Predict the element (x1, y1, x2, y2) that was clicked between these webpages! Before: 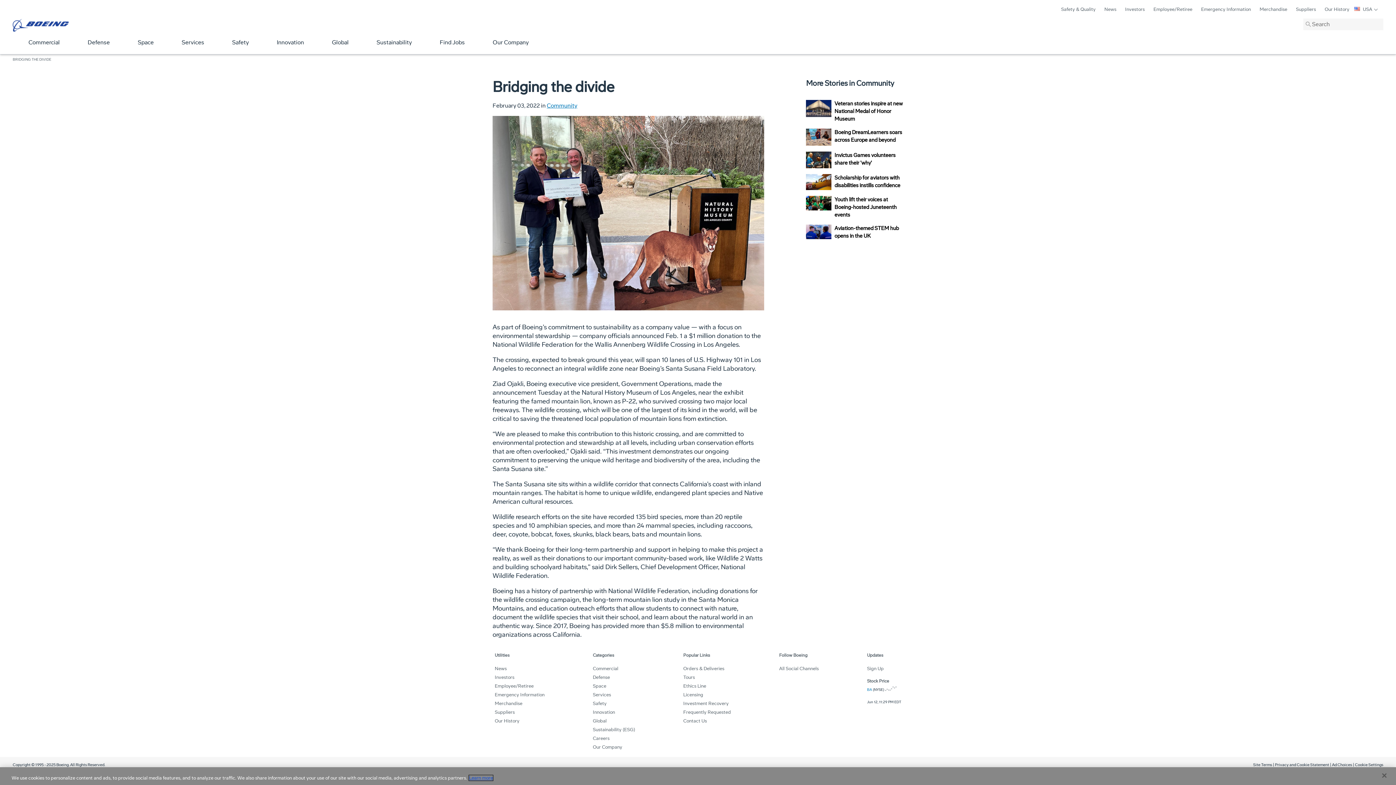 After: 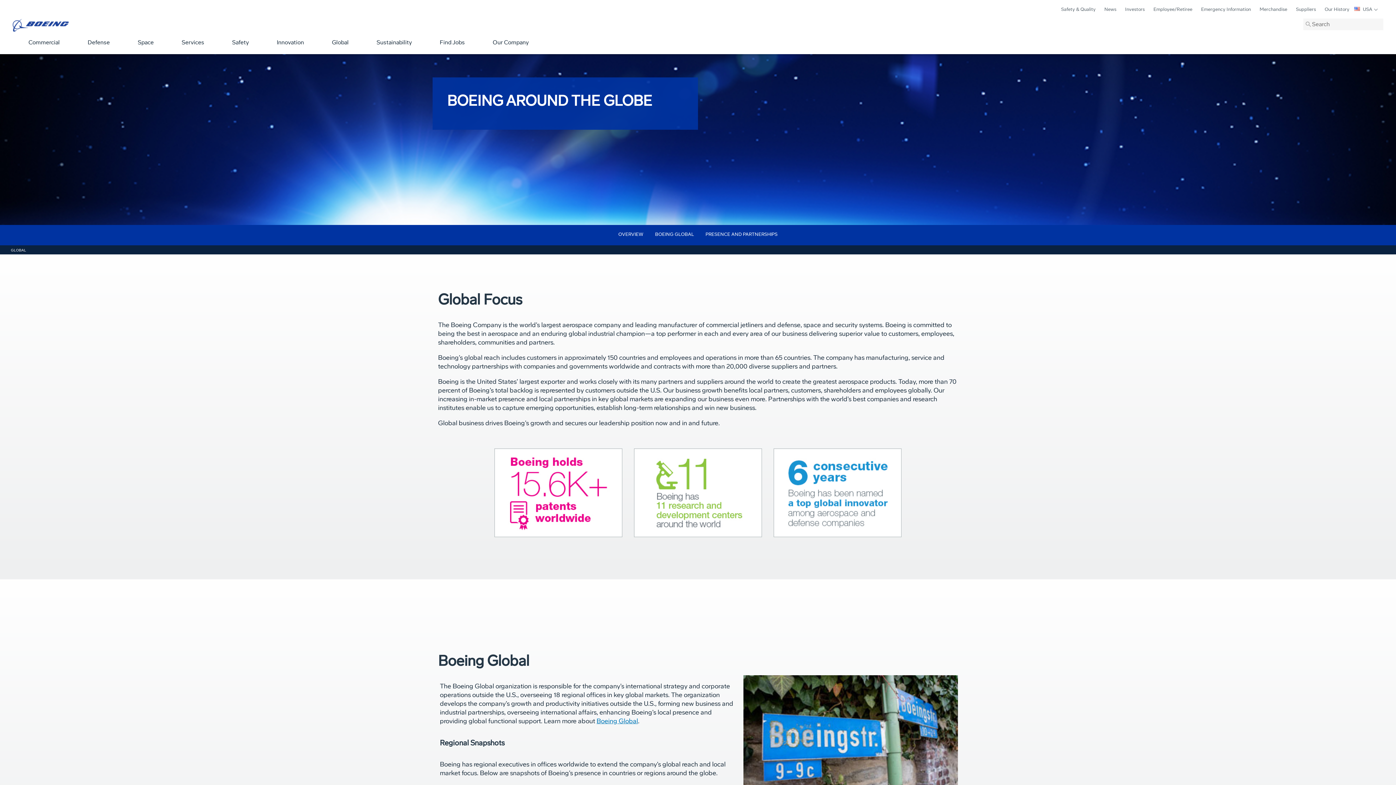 Action: label: Global bbox: (593, 718, 606, 723)